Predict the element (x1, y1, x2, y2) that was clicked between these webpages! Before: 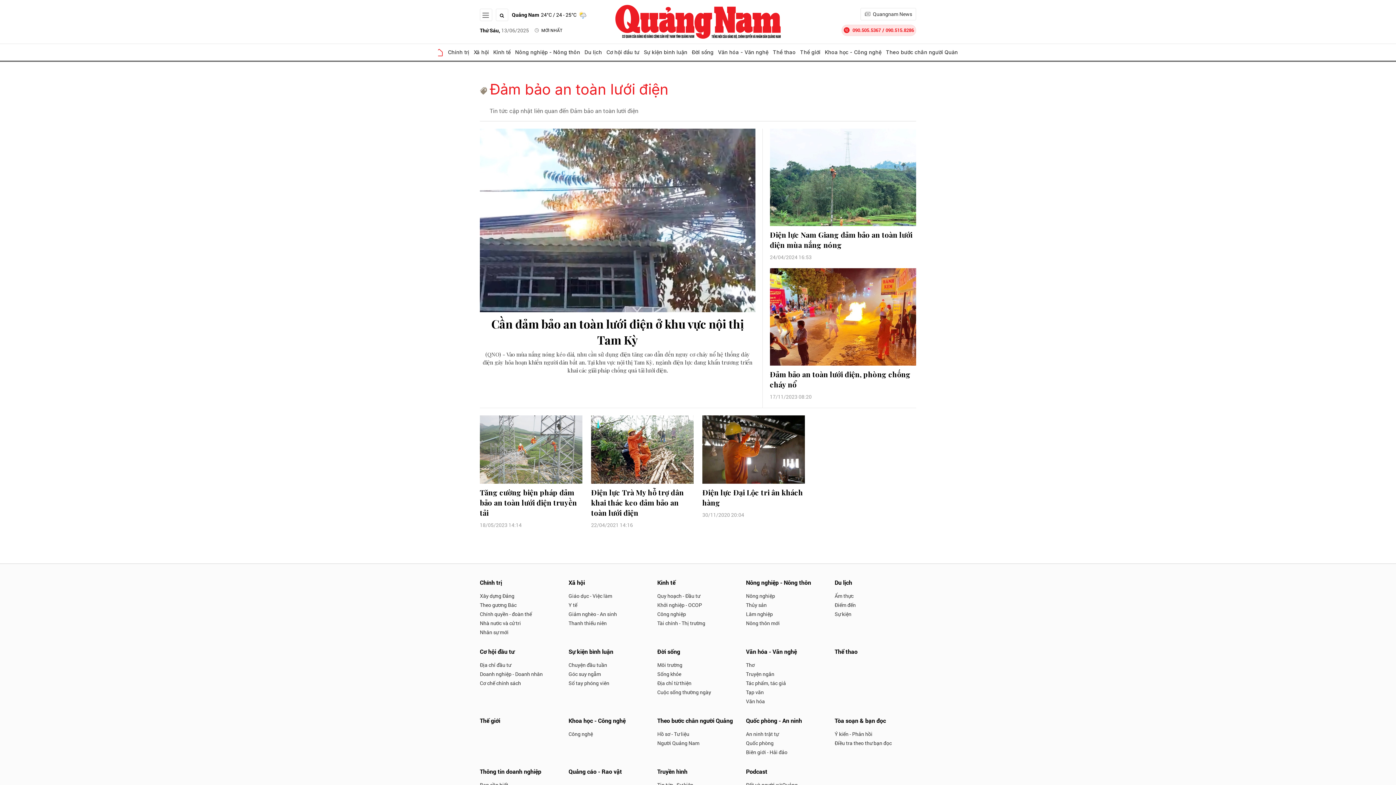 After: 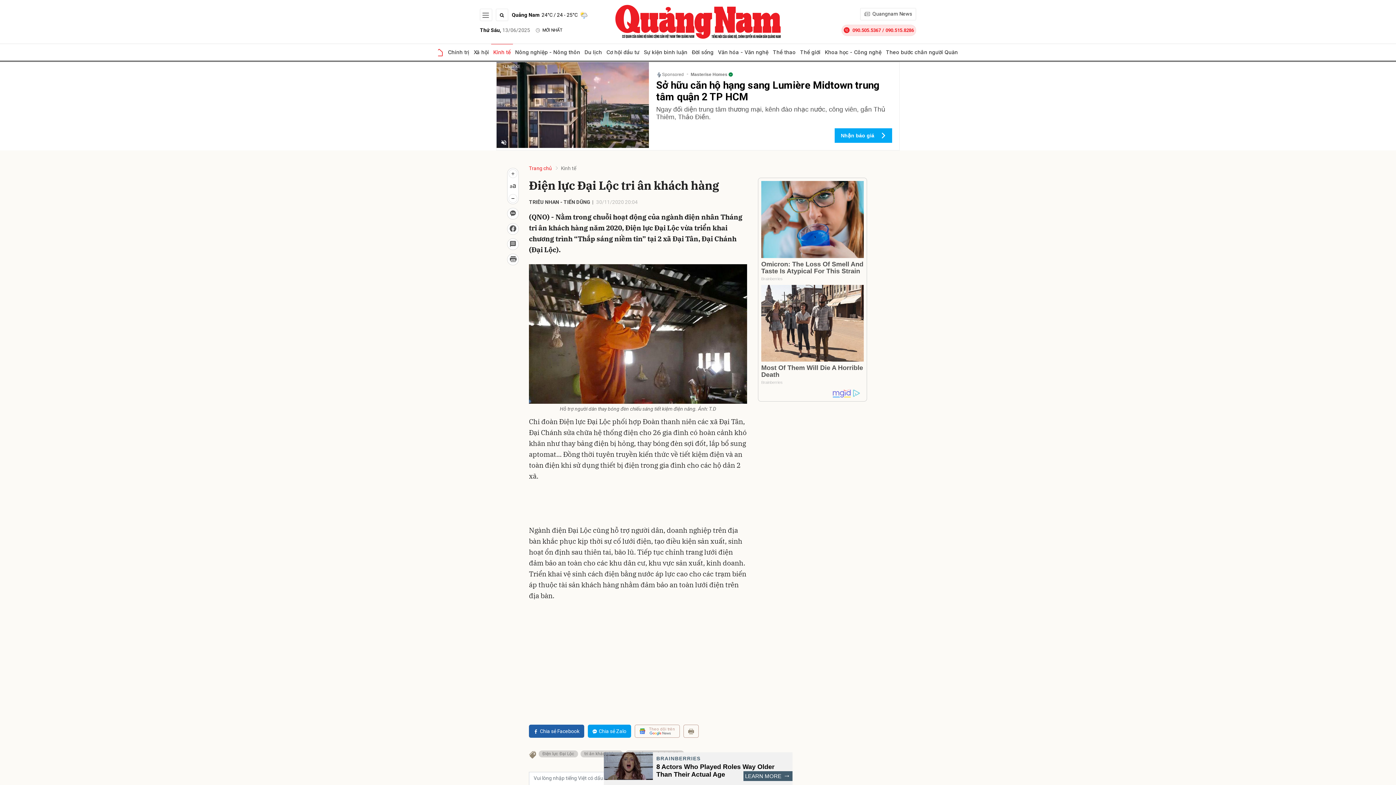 Action: bbox: (702, 415, 805, 483)